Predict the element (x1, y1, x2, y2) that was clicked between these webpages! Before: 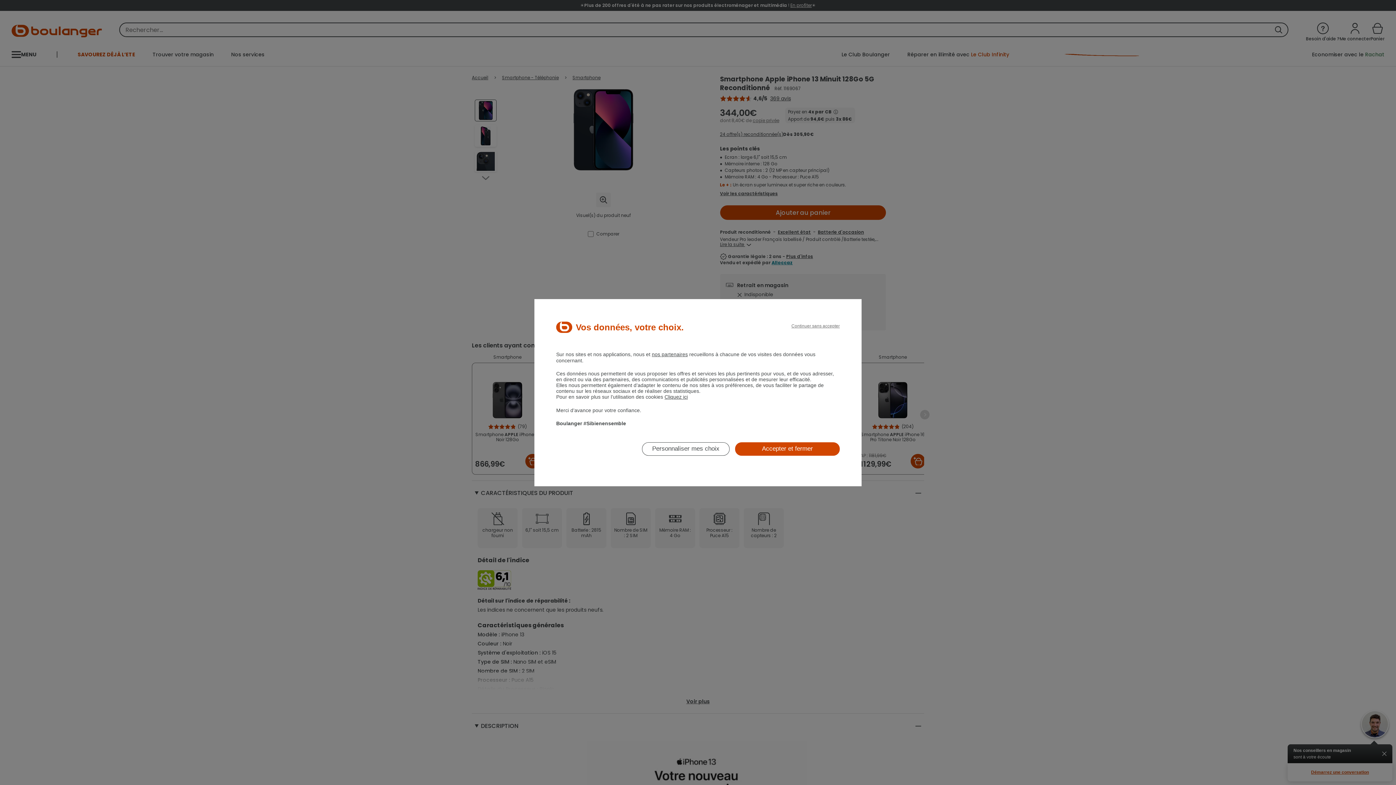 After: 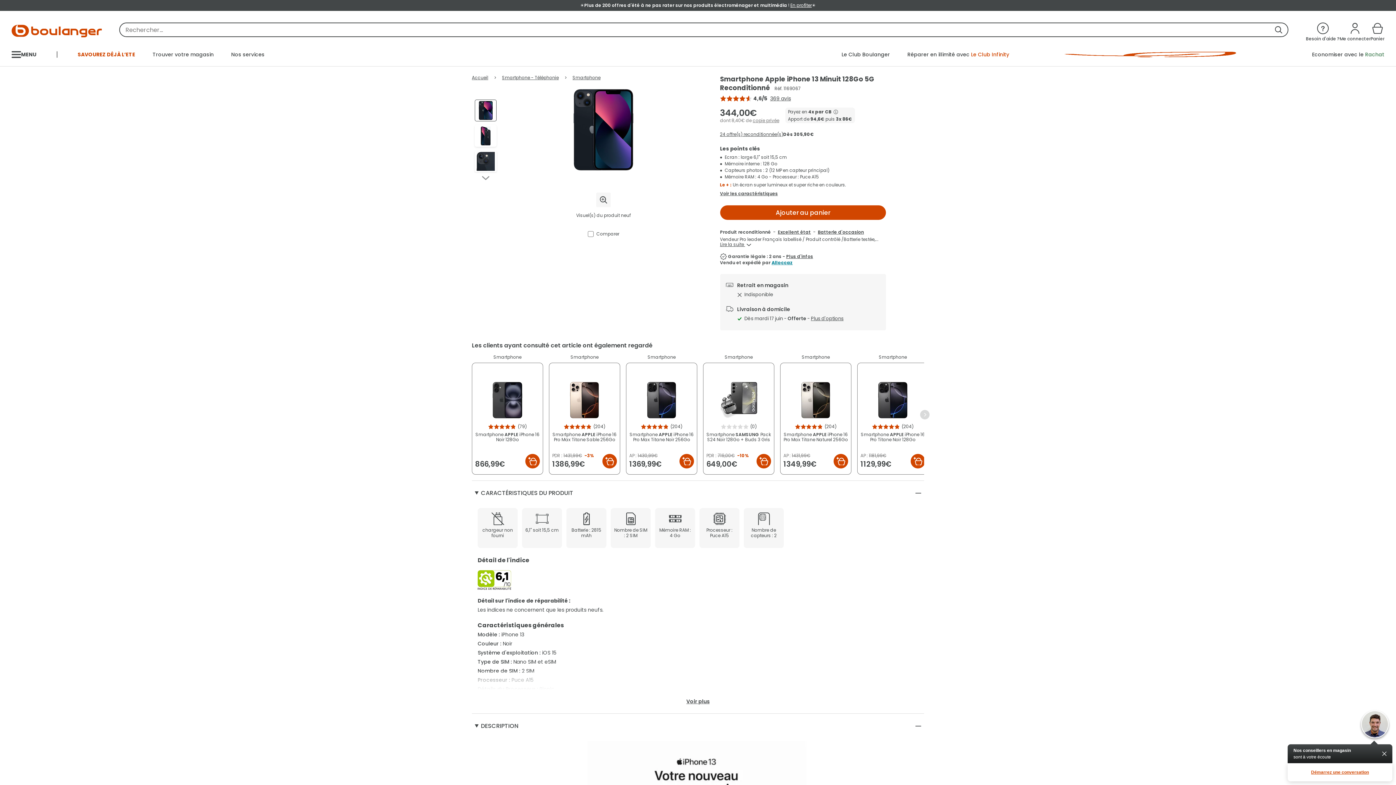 Action: label: Continuer sans accepter bbox: (791, 323, 840, 328)